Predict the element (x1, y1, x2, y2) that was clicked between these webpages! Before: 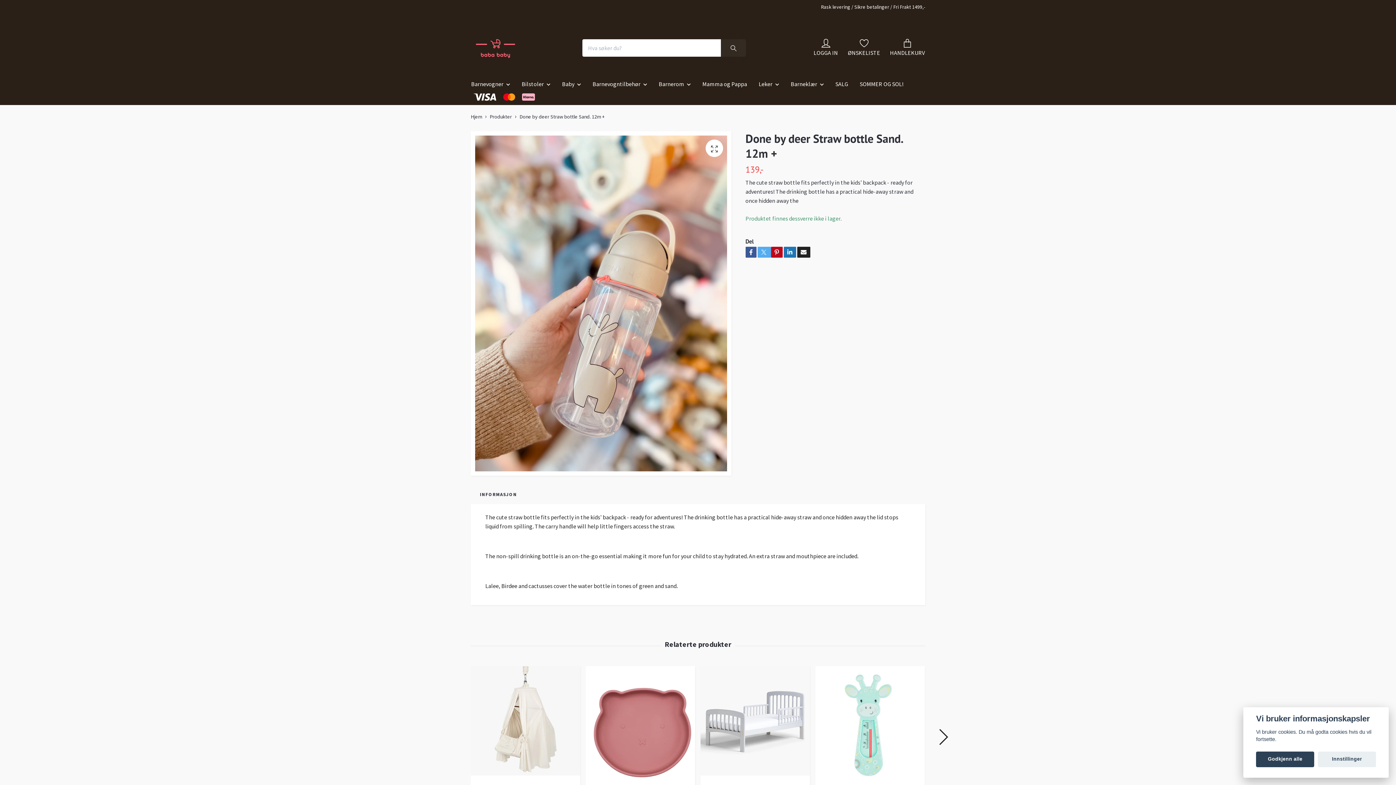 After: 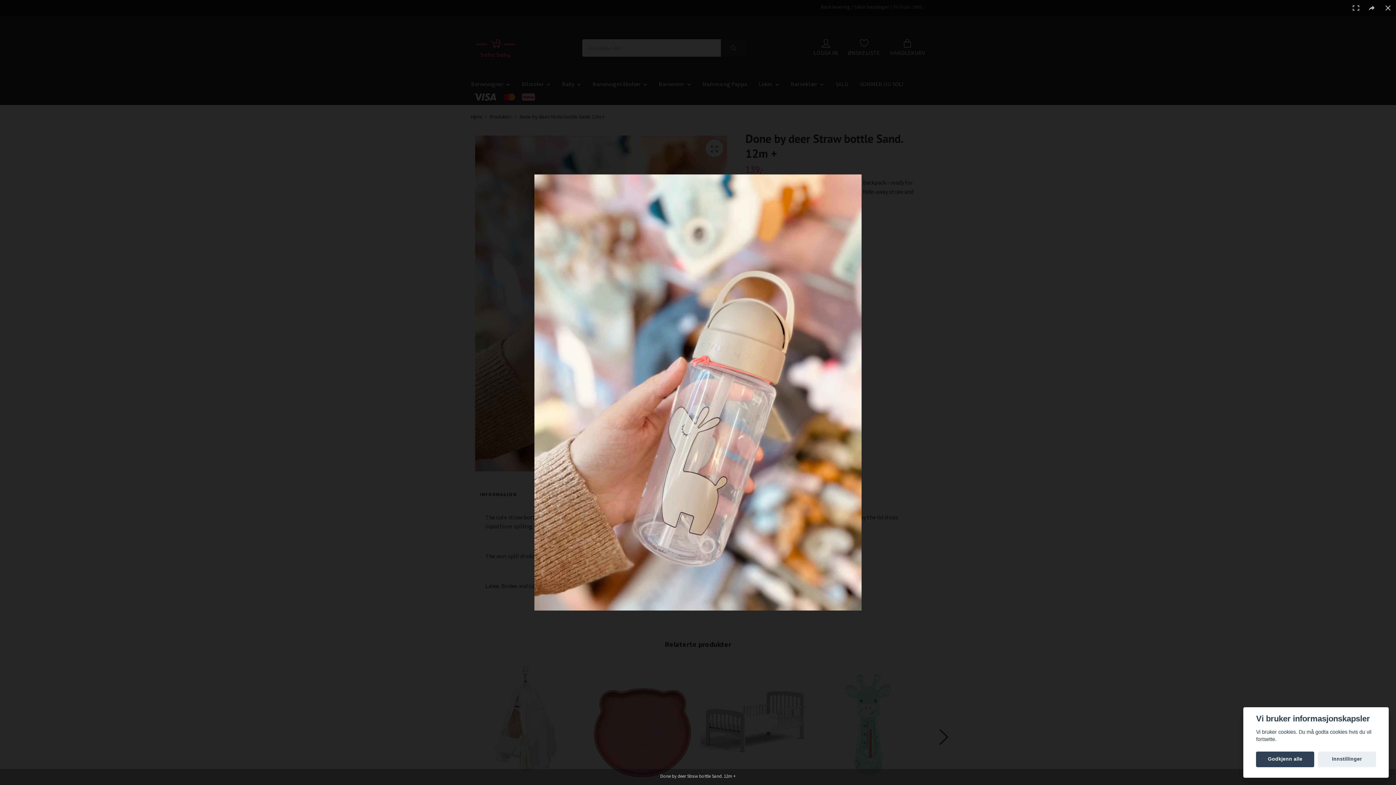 Action: bbox: (705, 139, 723, 157)